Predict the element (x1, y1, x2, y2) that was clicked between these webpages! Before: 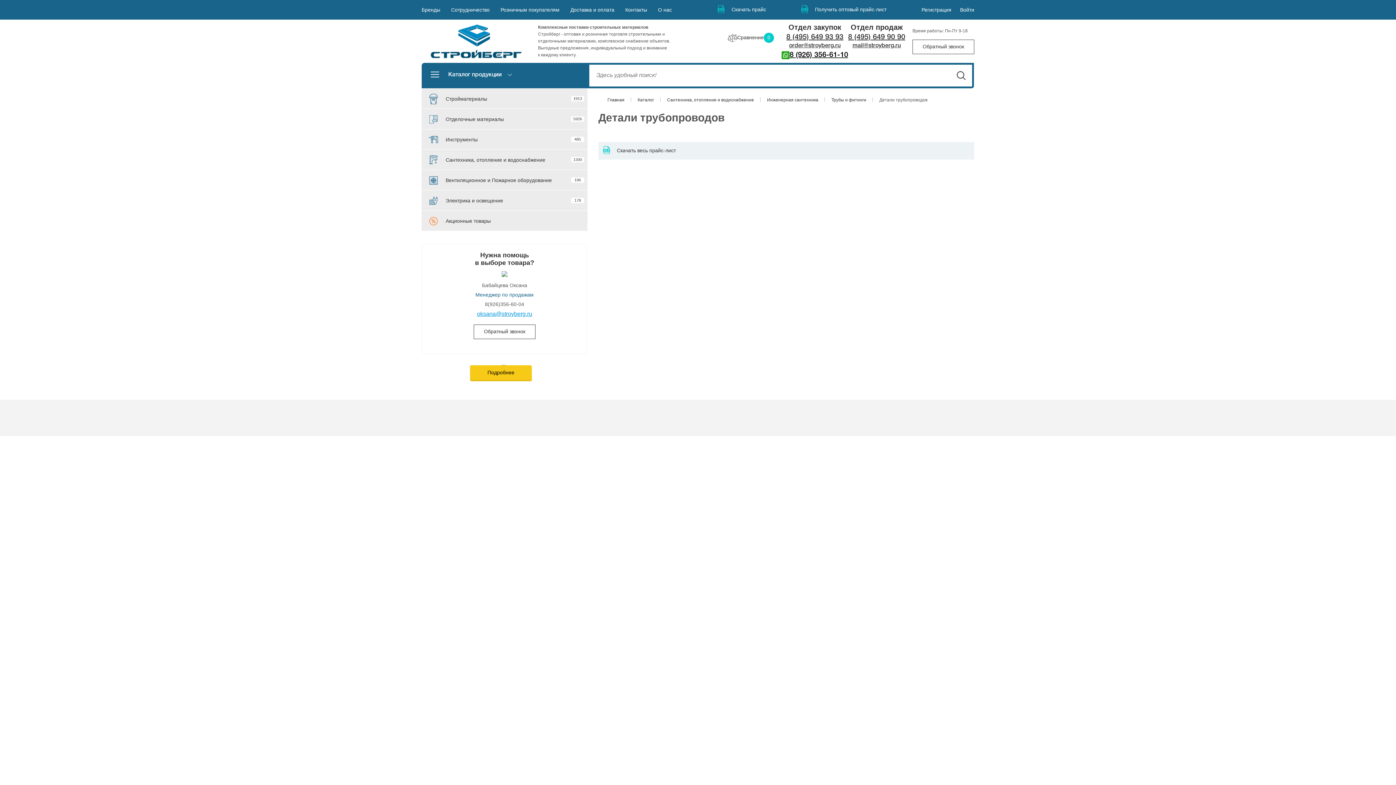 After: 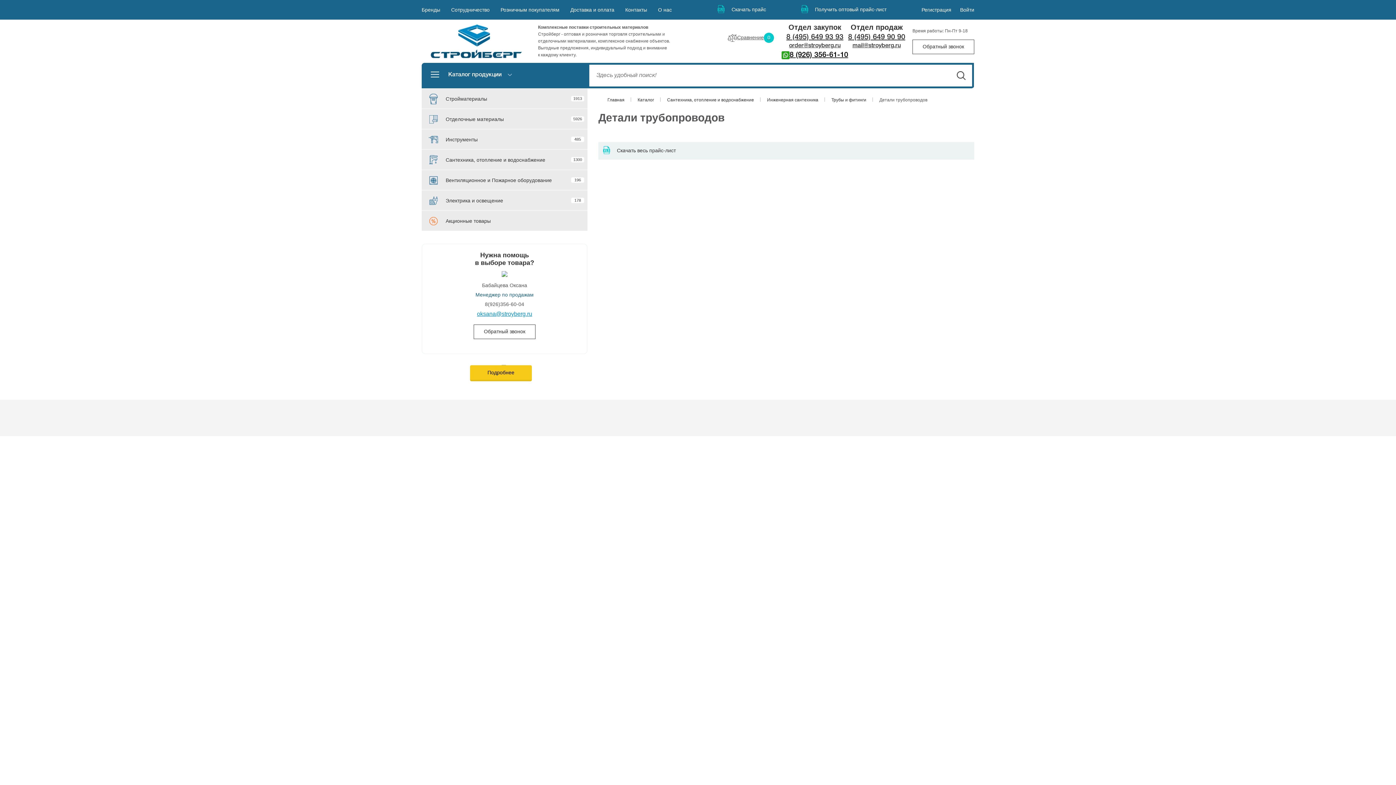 Action: bbox: (728, 34, 774, 43) label: Сравнение
0